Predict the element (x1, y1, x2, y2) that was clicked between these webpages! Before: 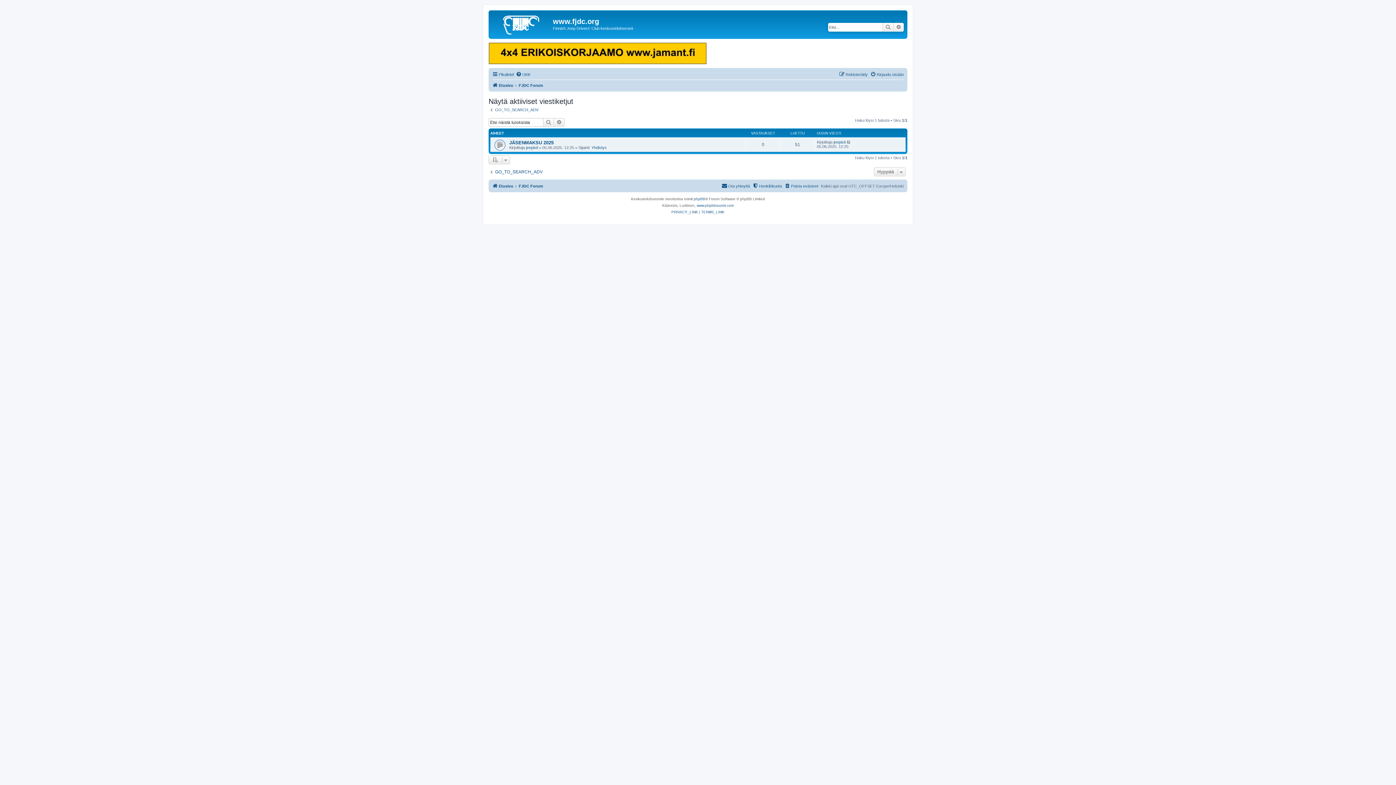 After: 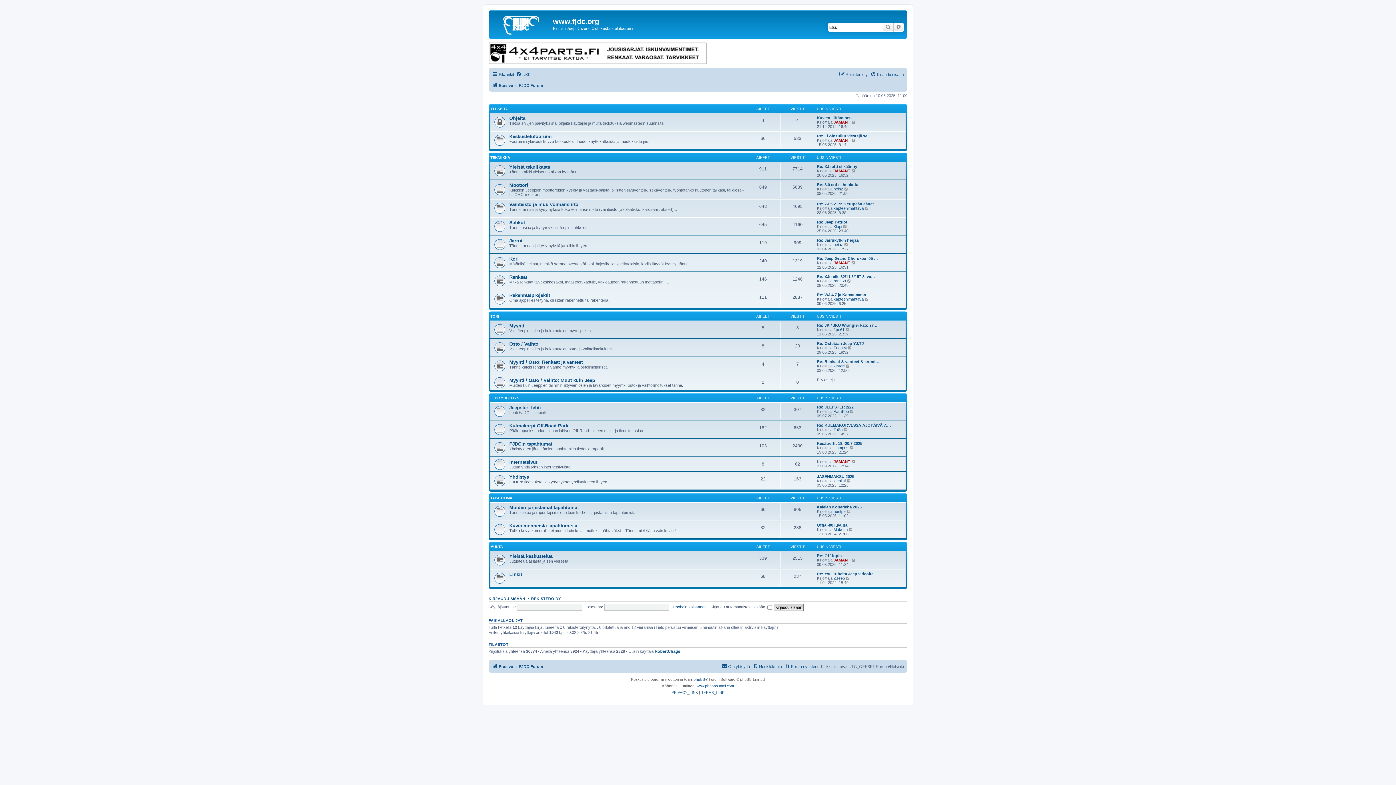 Action: label: FJDC Forum bbox: (518, 80, 543, 89)